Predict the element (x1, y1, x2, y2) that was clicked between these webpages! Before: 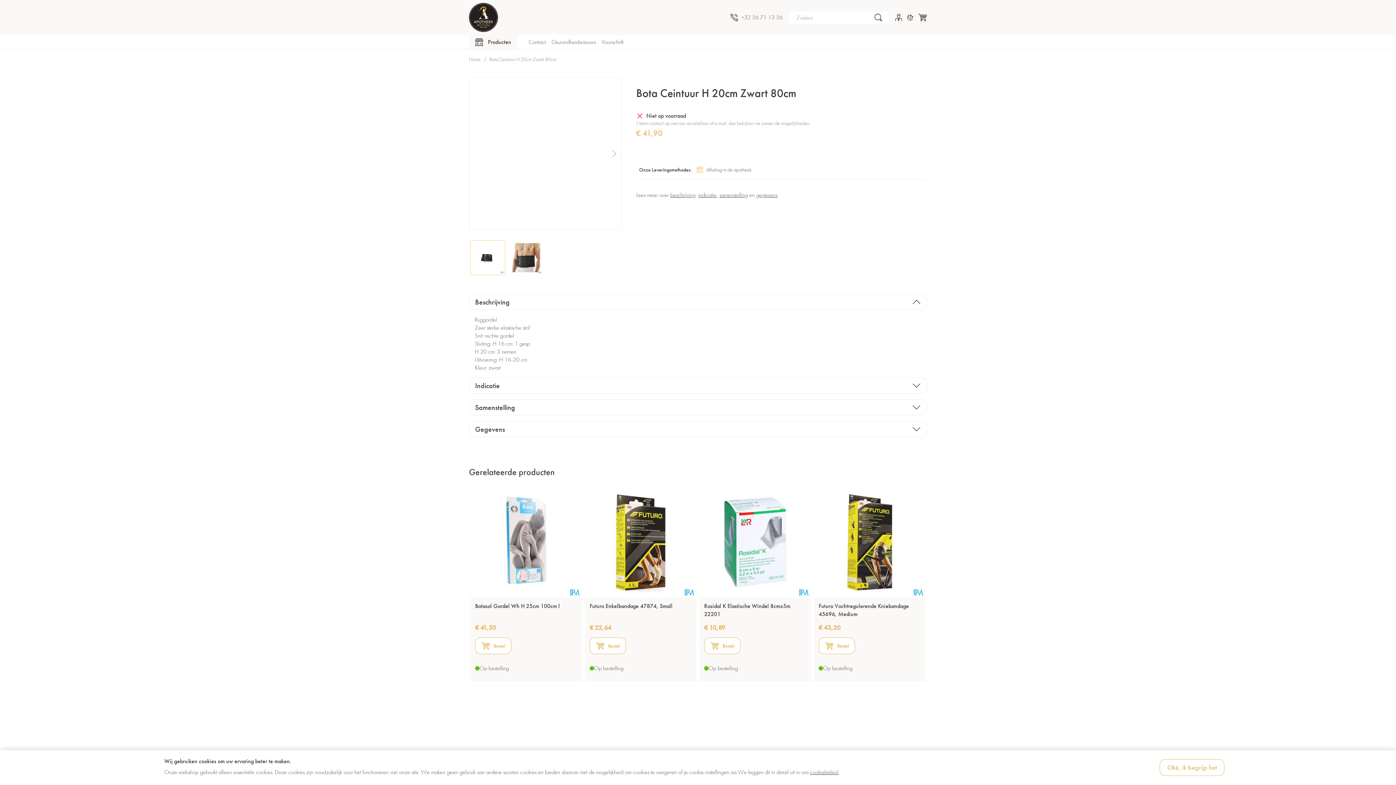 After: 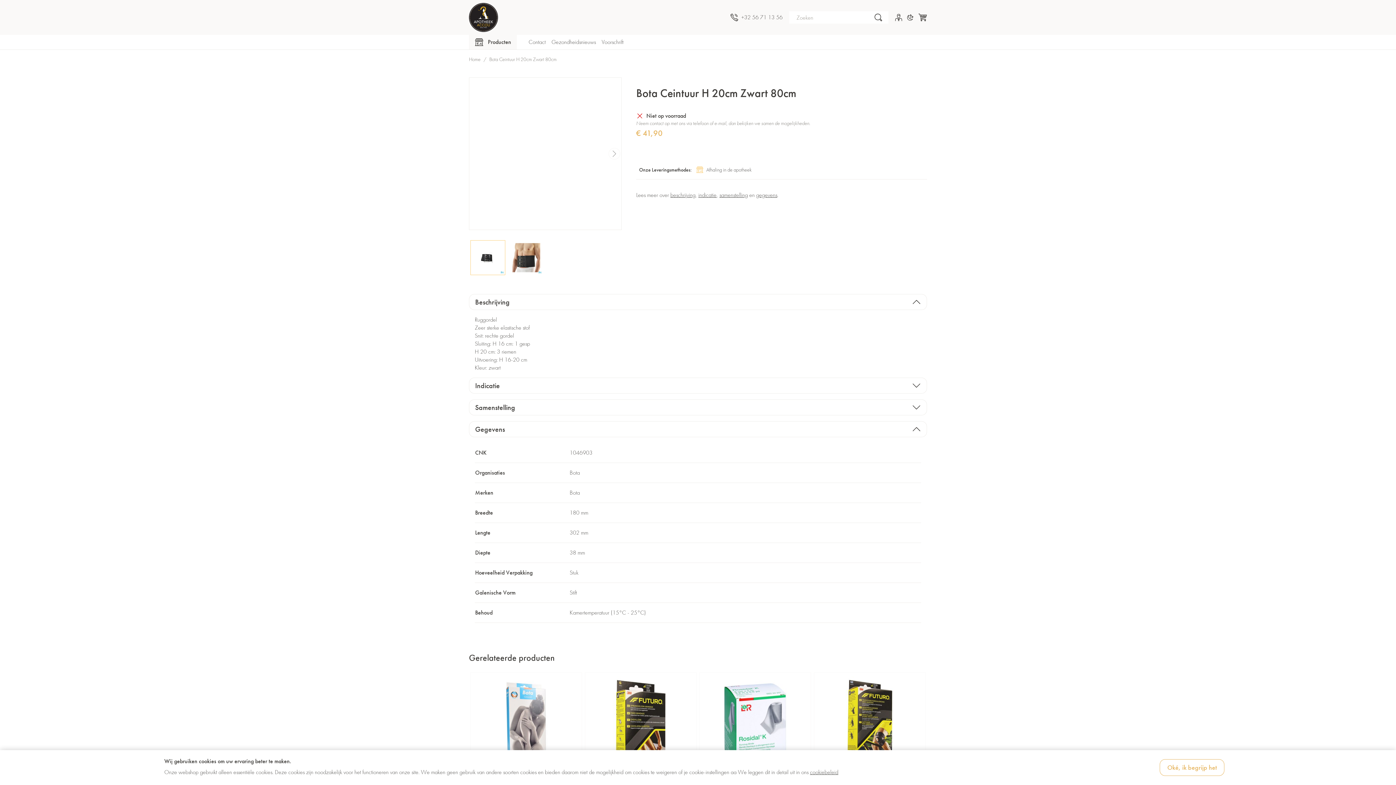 Action: label: Gegevens bbox: (469, 421, 927, 437)